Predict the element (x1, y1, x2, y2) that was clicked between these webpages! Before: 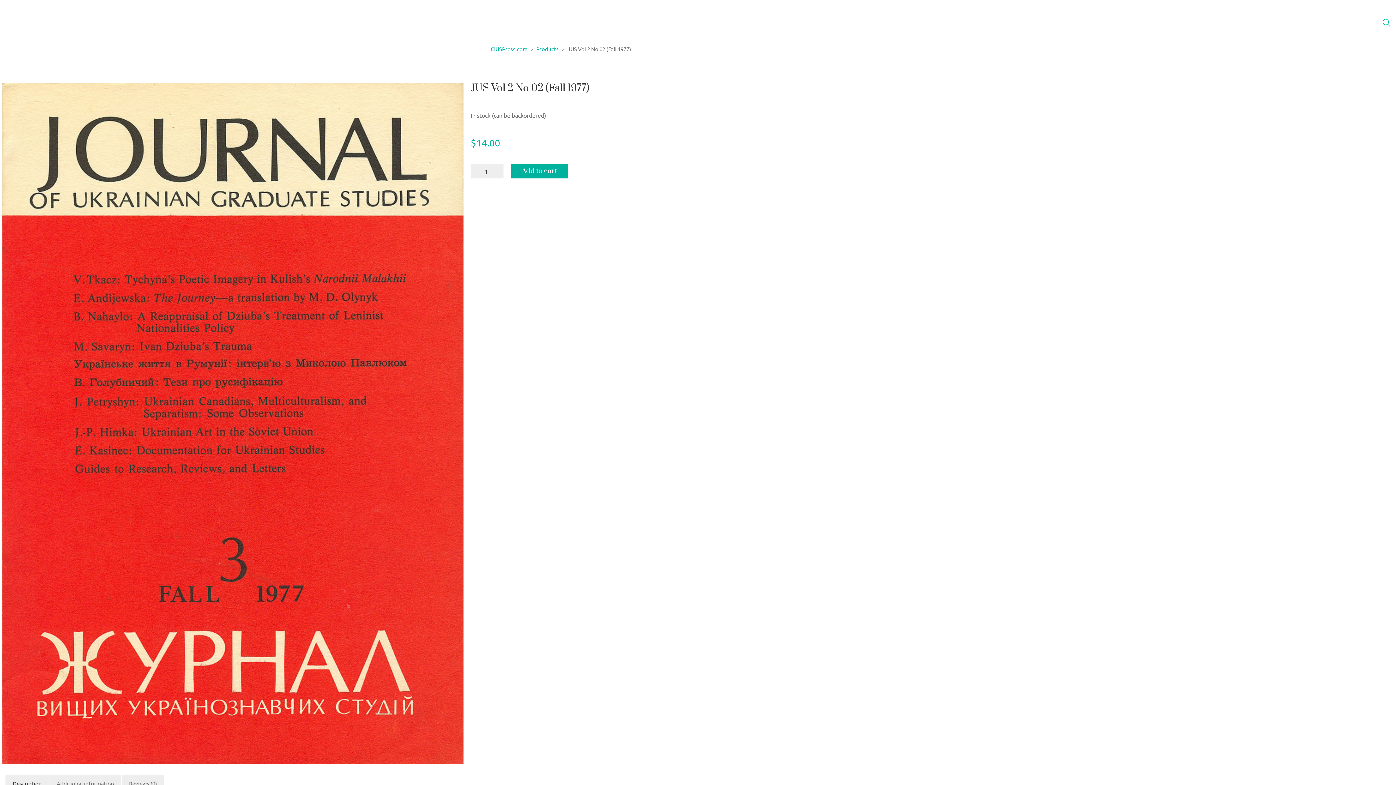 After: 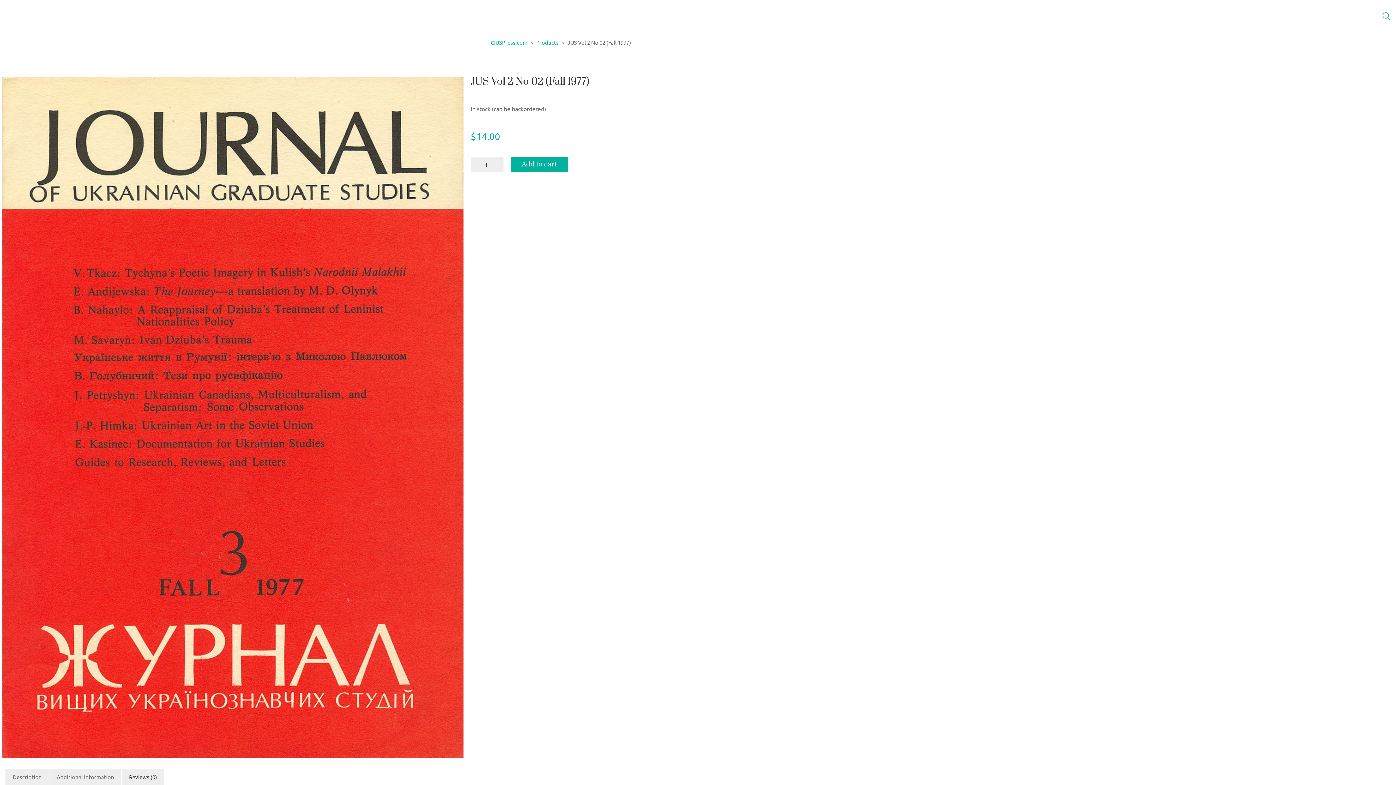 Action: label: Reviews (0) bbox: (121, 775, 164, 792)